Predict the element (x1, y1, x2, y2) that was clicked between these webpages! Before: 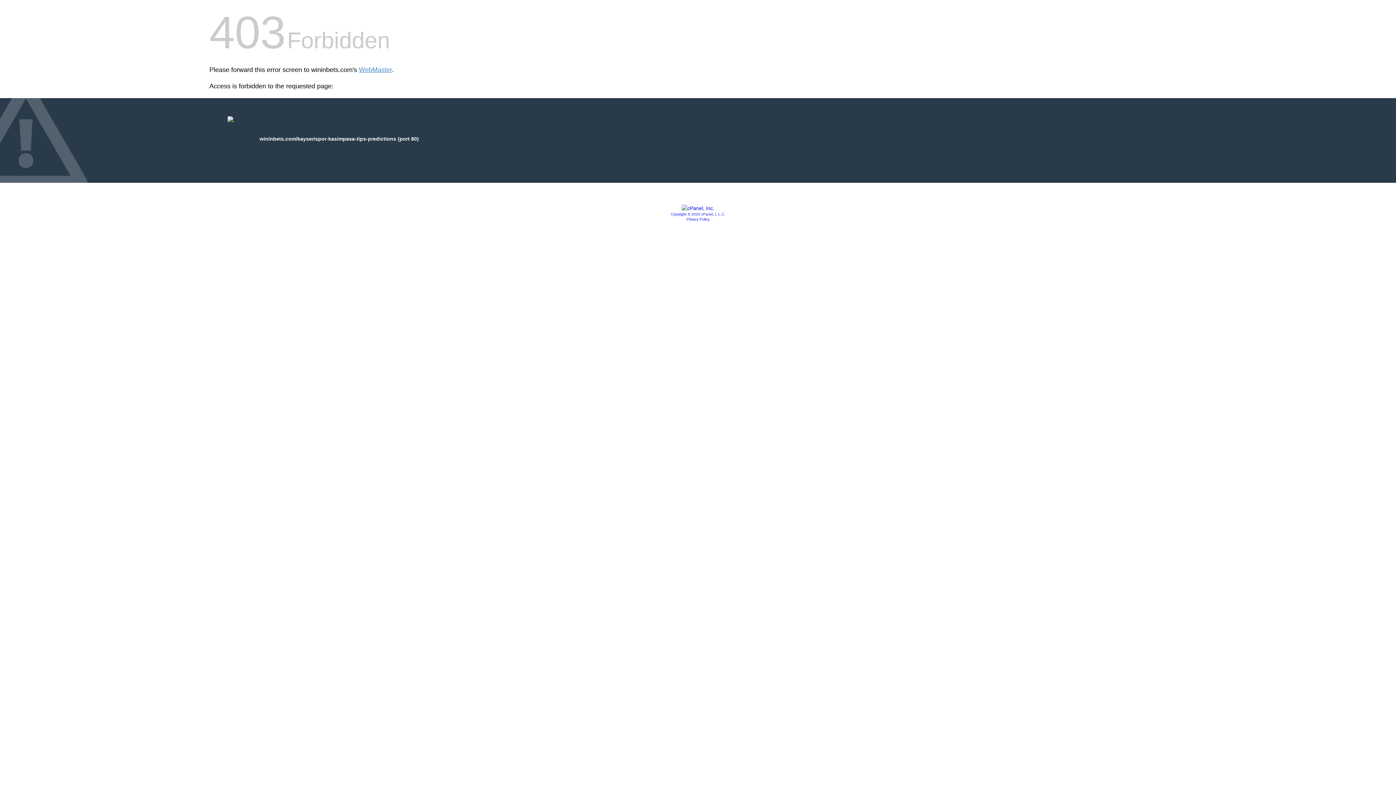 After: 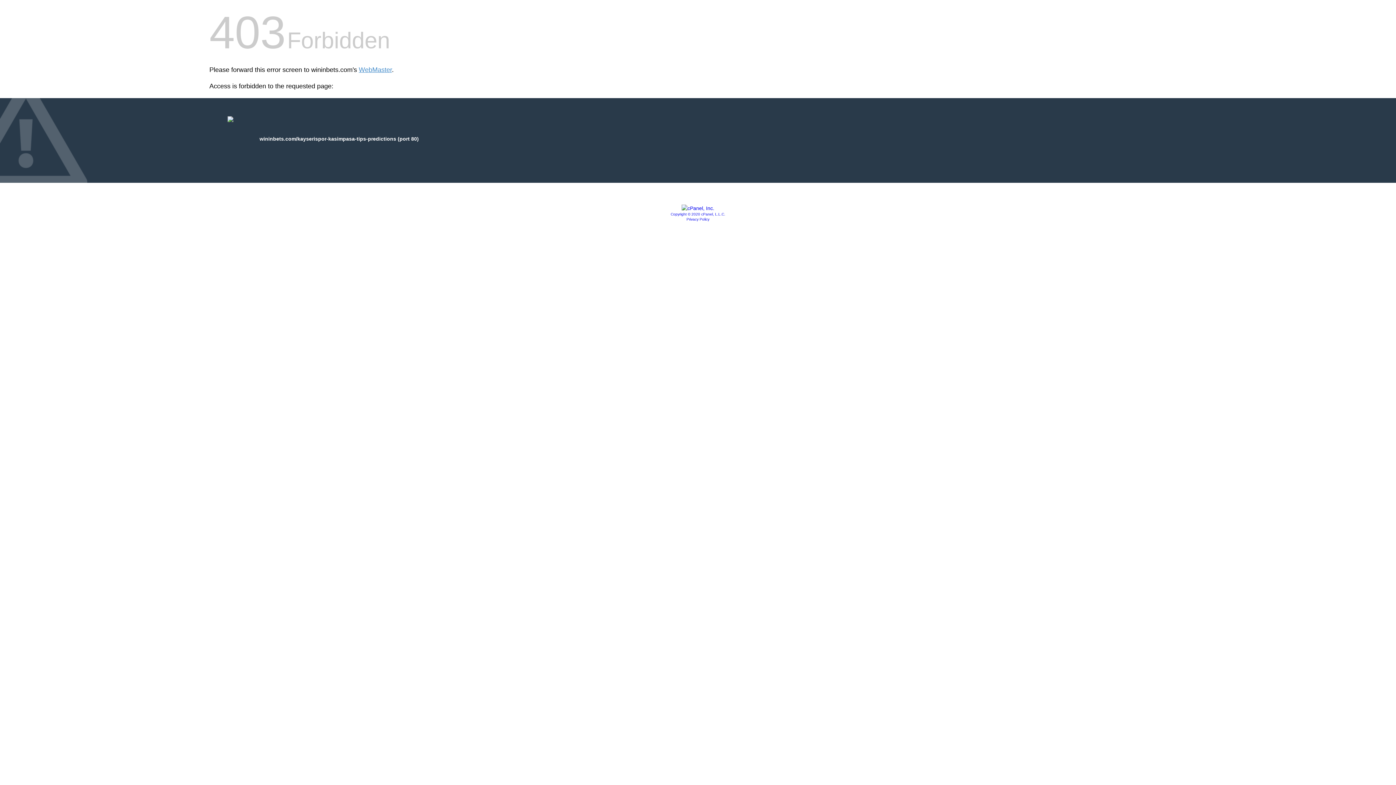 Action: label: Copyright © 2020 cPanel, L.L.C. bbox: (670, 212, 725, 216)